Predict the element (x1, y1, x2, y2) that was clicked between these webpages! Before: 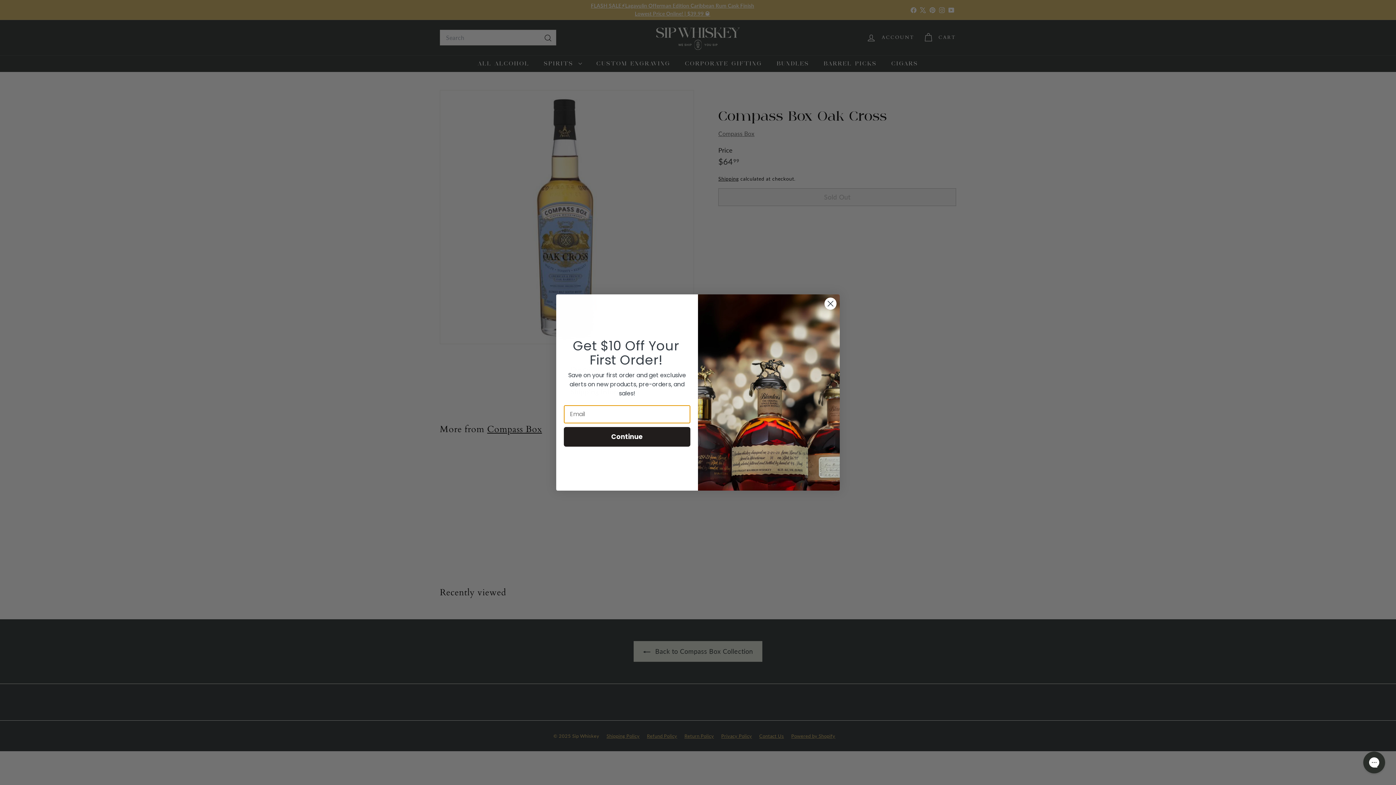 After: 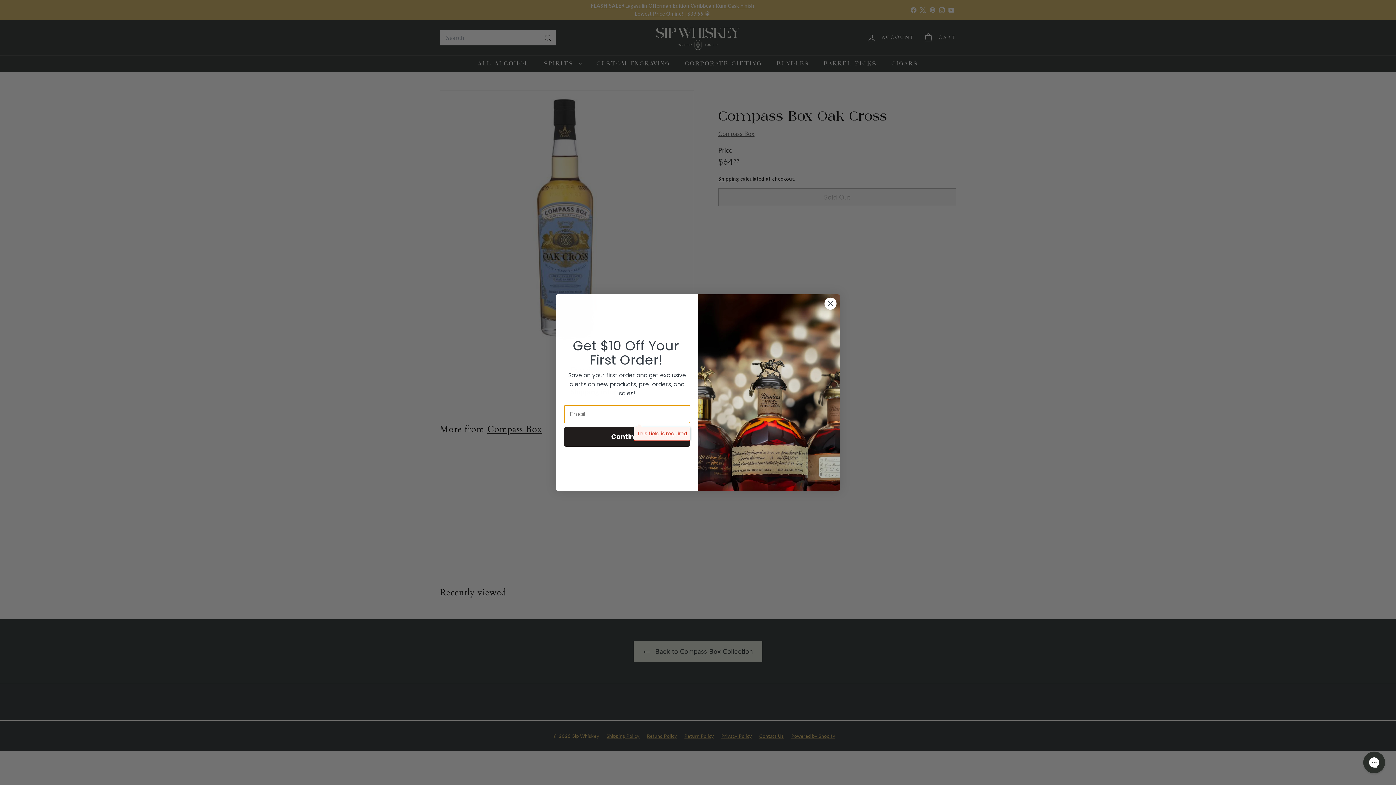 Action: bbox: (564, 427, 690, 446) label: Continue